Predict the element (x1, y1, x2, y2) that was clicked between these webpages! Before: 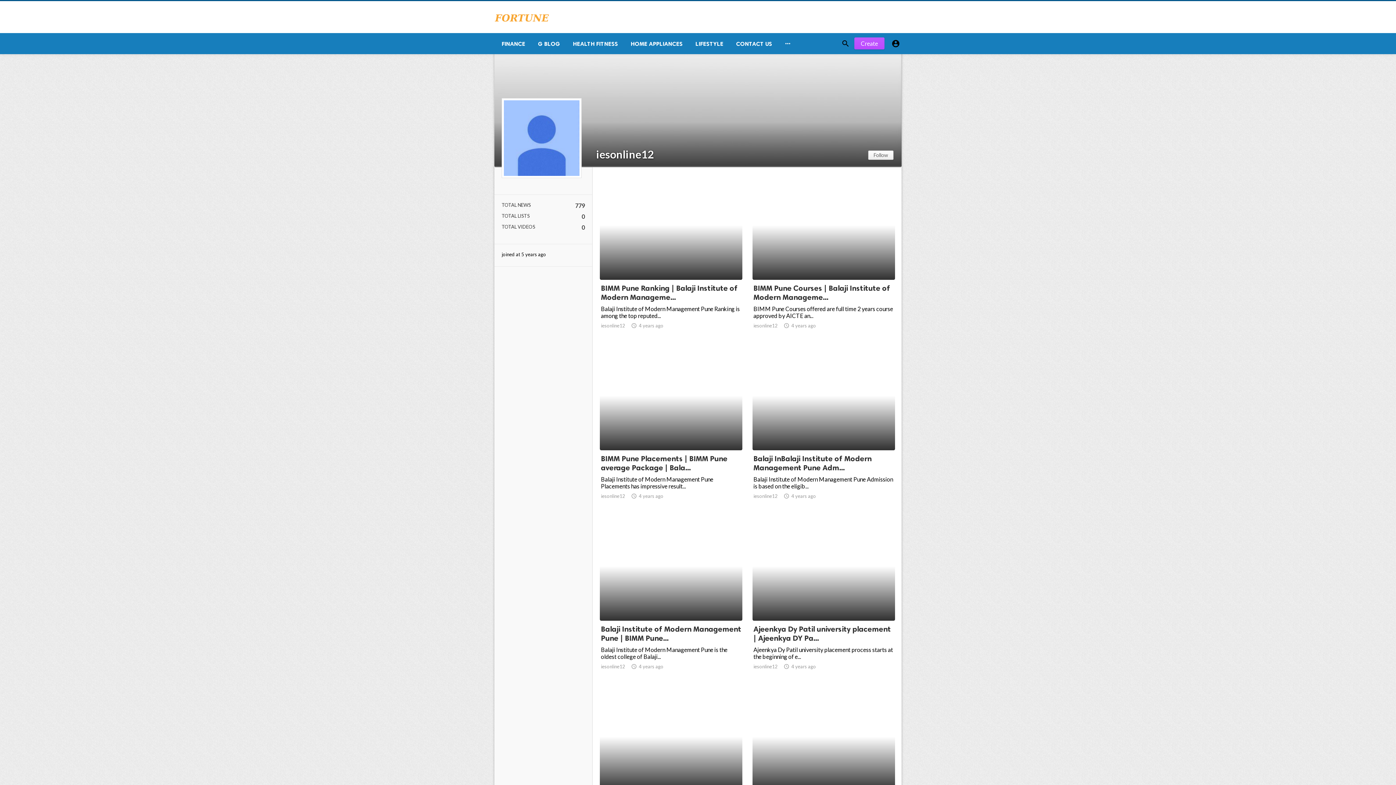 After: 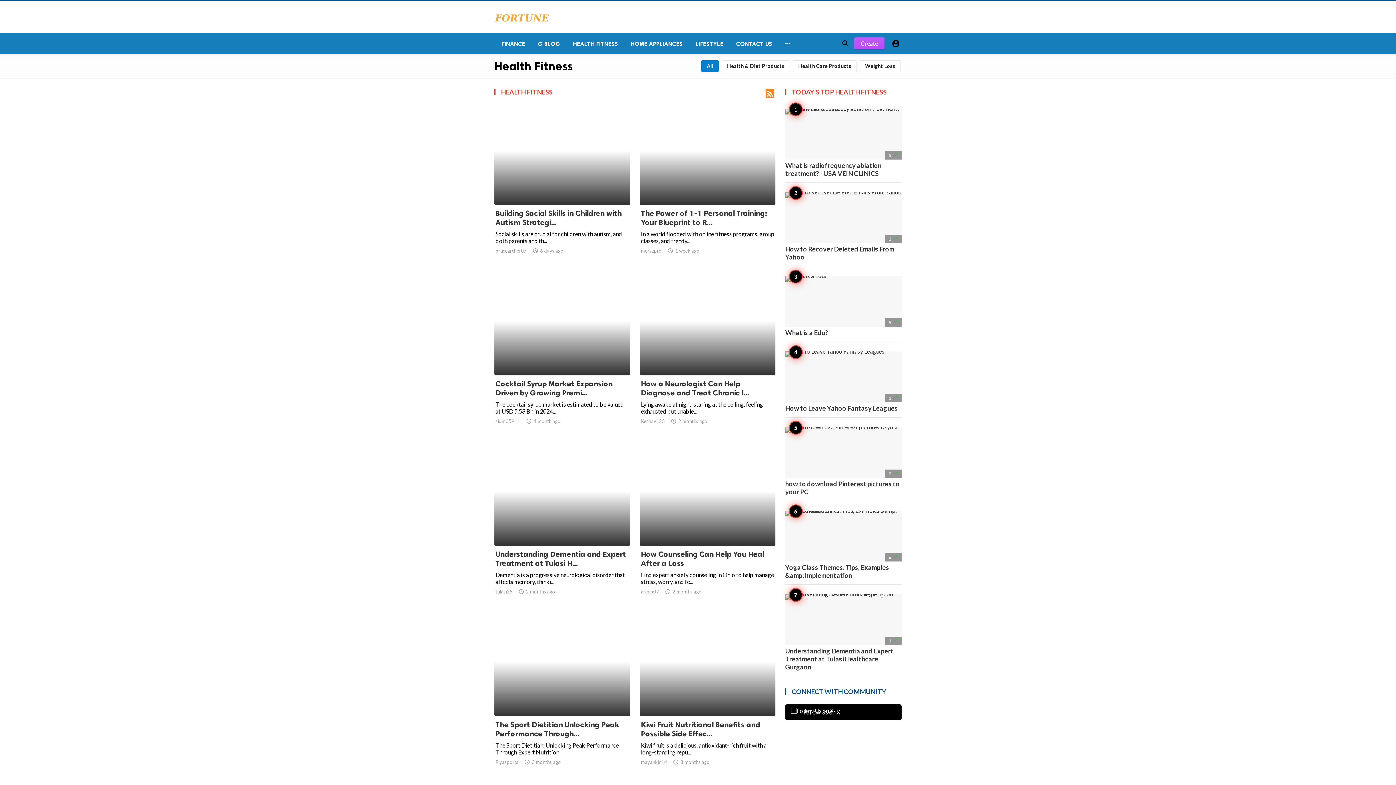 Action: label: HEALTH FITNESS bbox: (565, 33, 623, 54)